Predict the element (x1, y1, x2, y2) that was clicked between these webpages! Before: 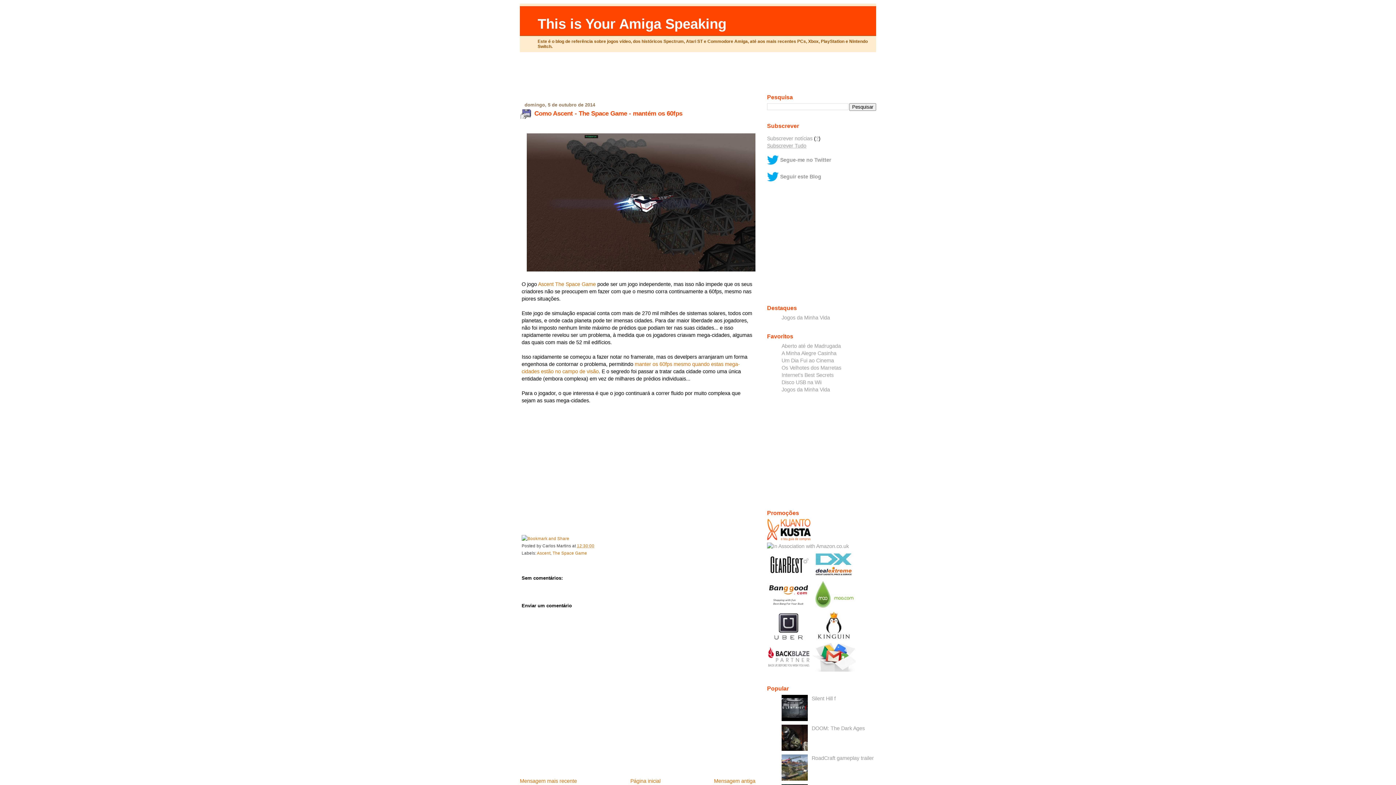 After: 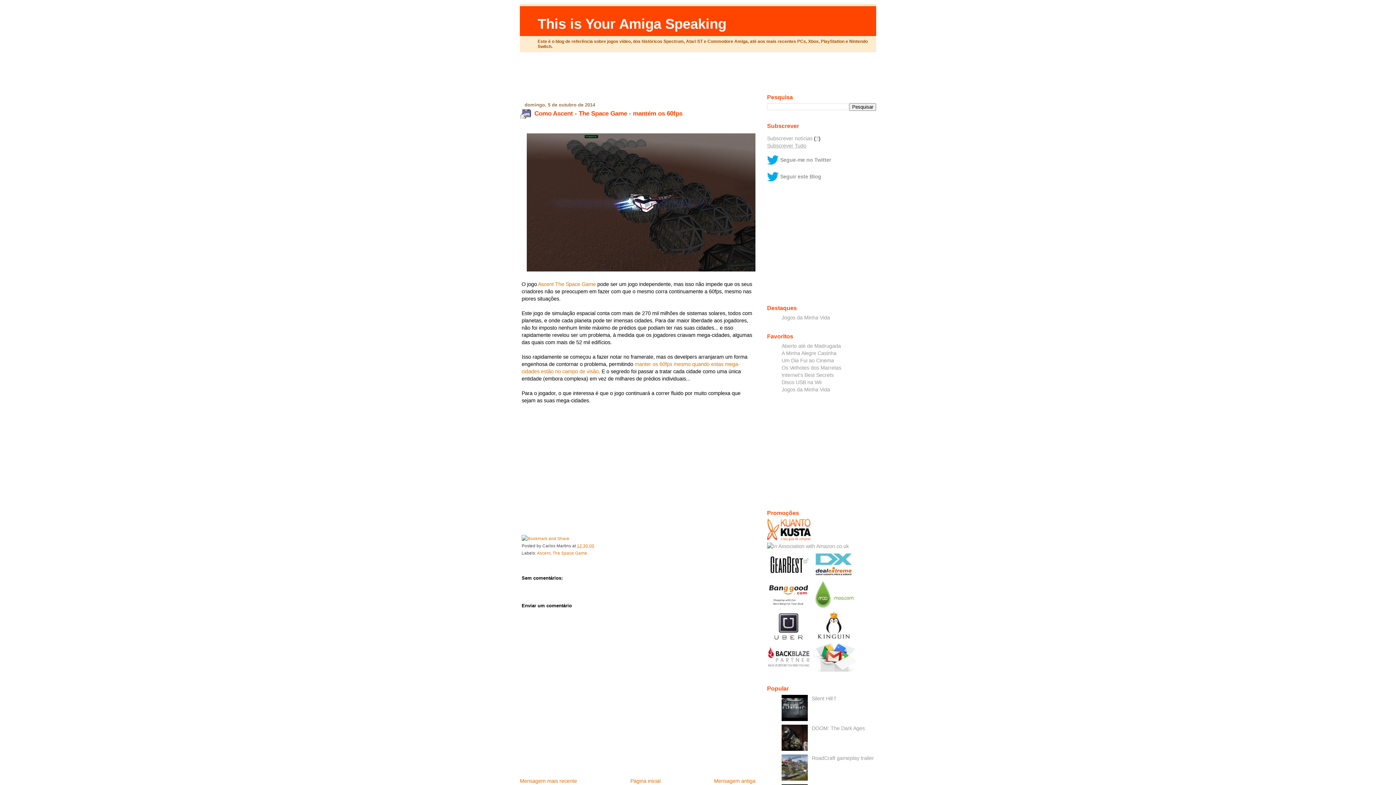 Action: bbox: (577, 544, 594, 548) label: 12:30:00